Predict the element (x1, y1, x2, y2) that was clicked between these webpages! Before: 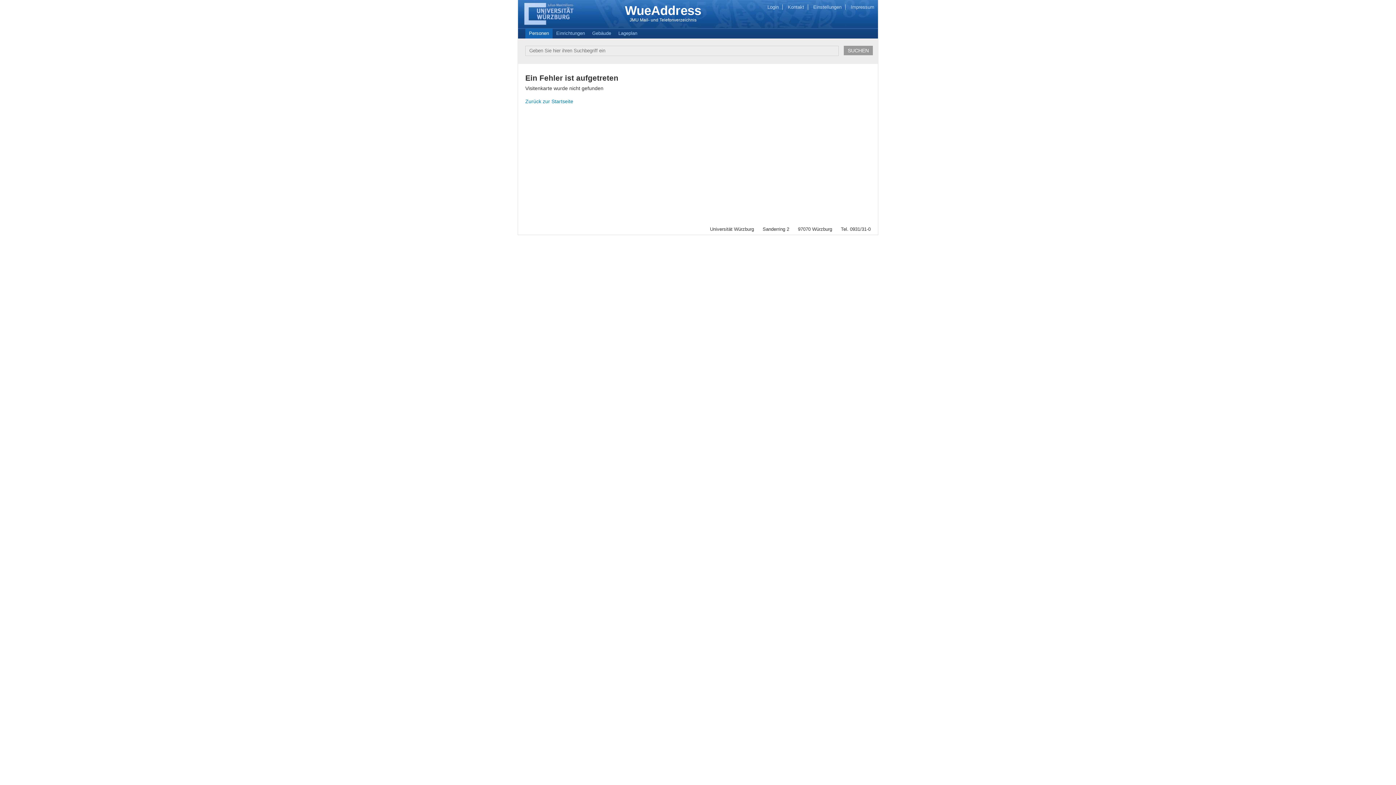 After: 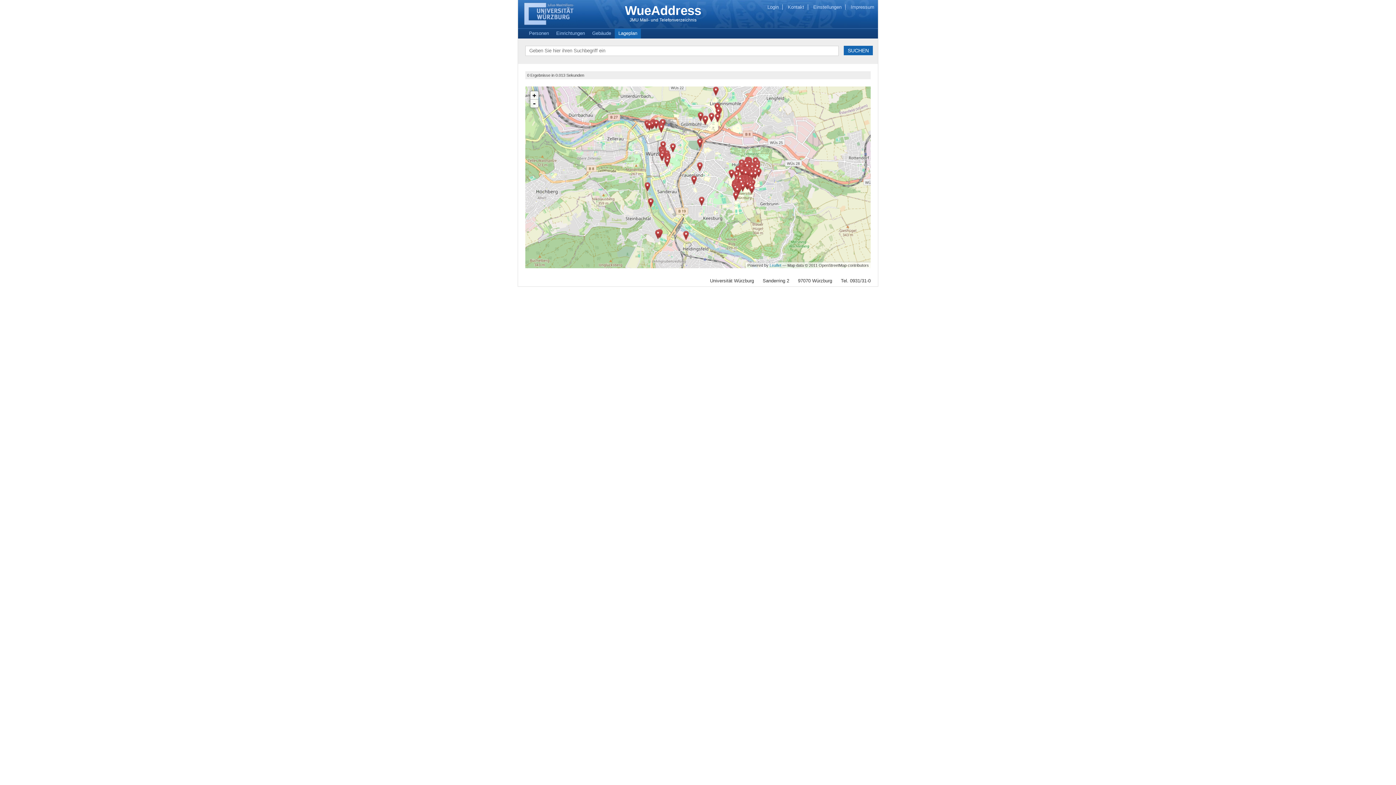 Action: bbox: (614, 28, 641, 38) label: Lageplan